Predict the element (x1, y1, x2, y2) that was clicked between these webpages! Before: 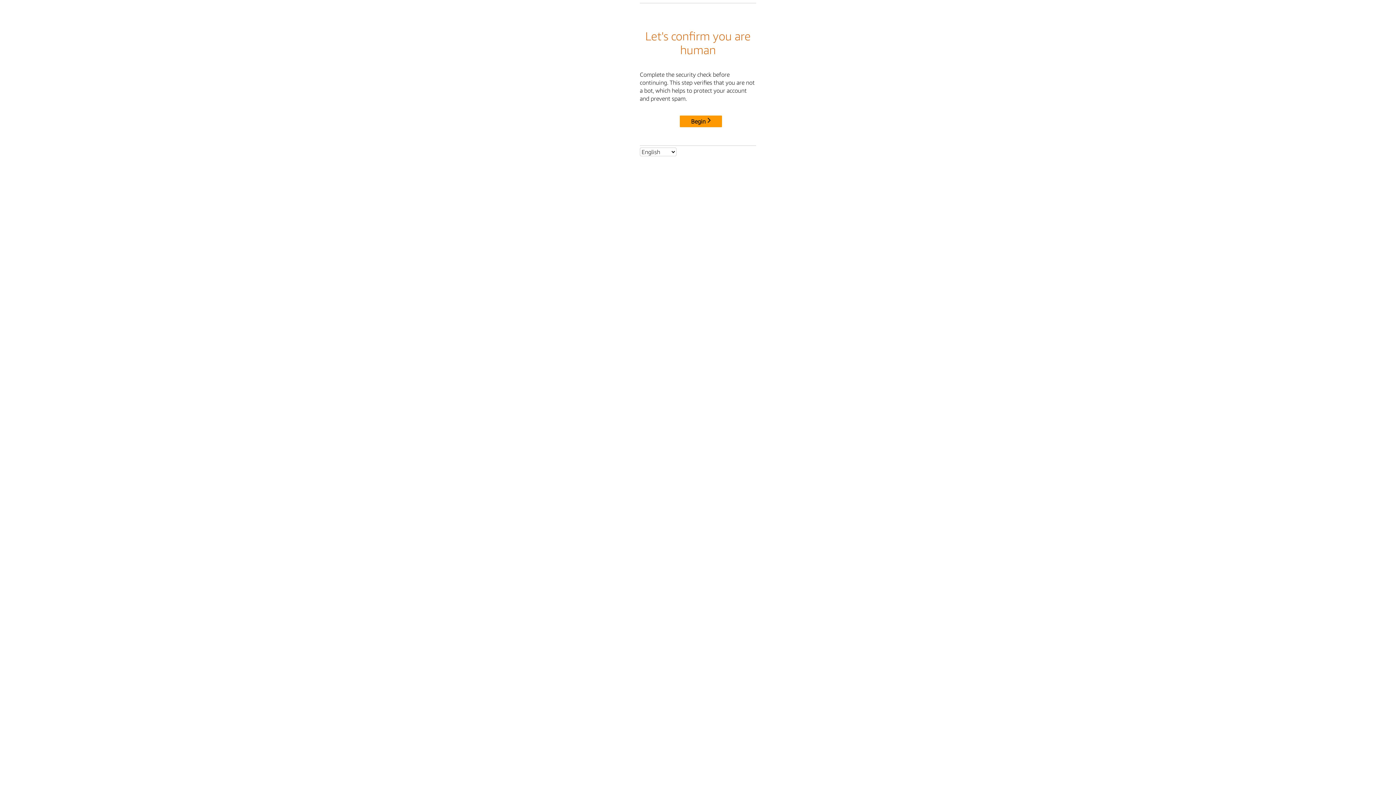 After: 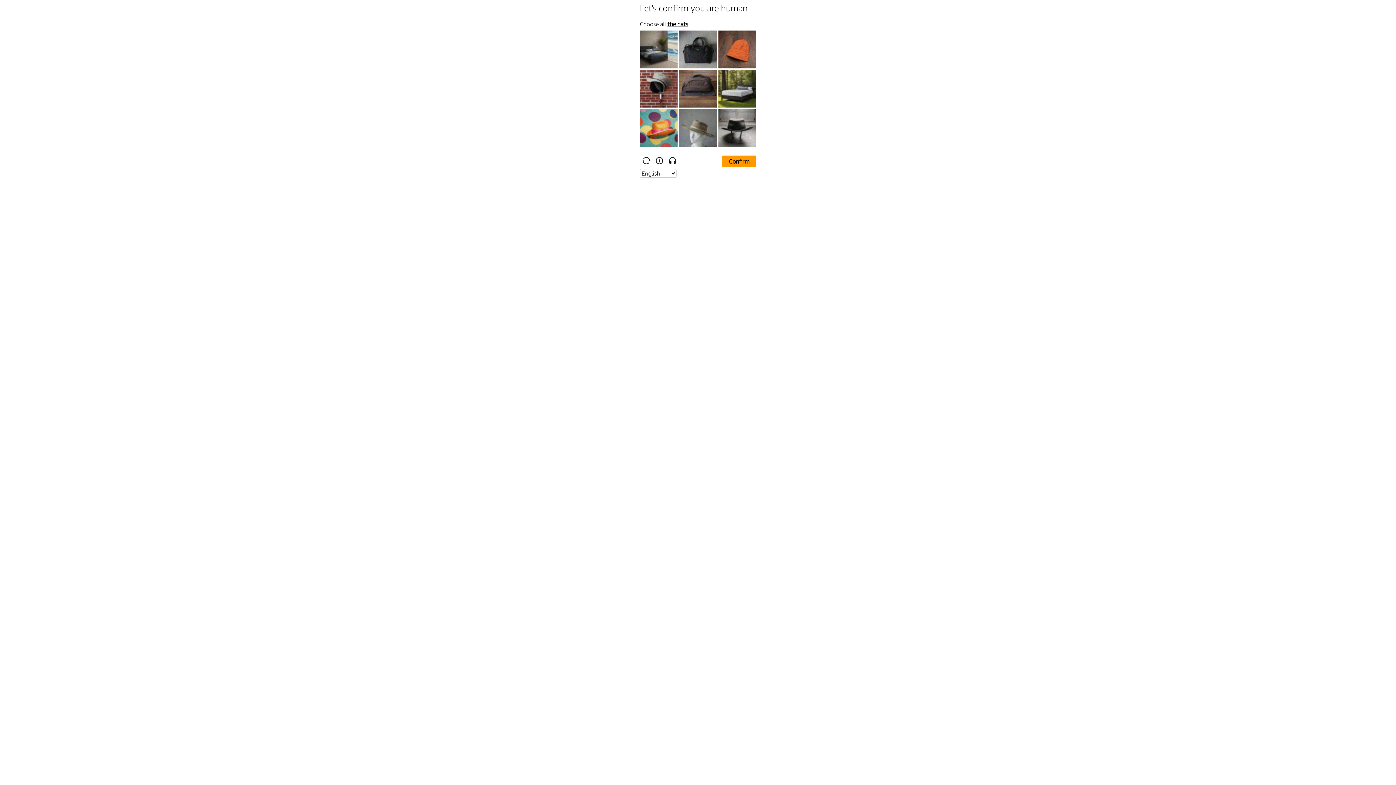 Action: label: Begin bbox: (680, 115, 722, 127)